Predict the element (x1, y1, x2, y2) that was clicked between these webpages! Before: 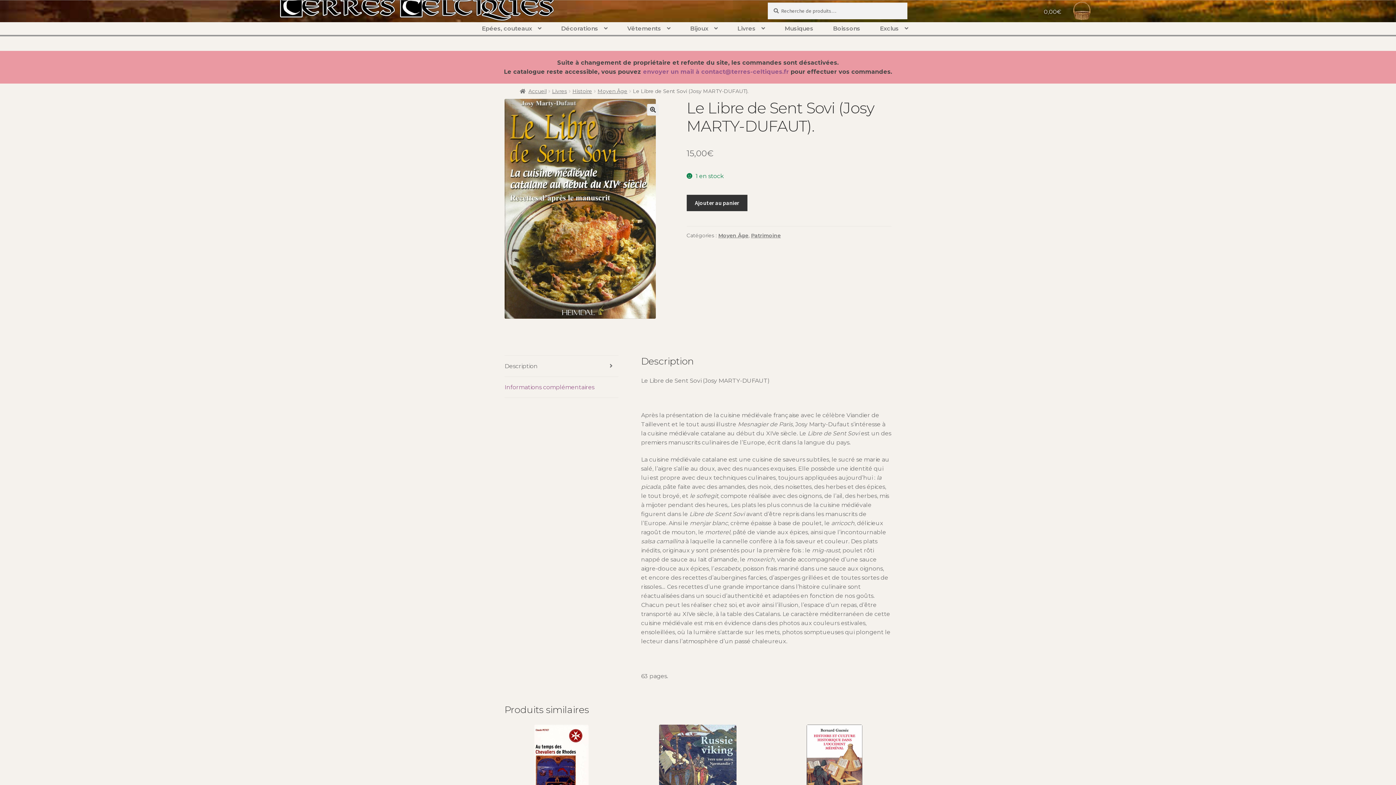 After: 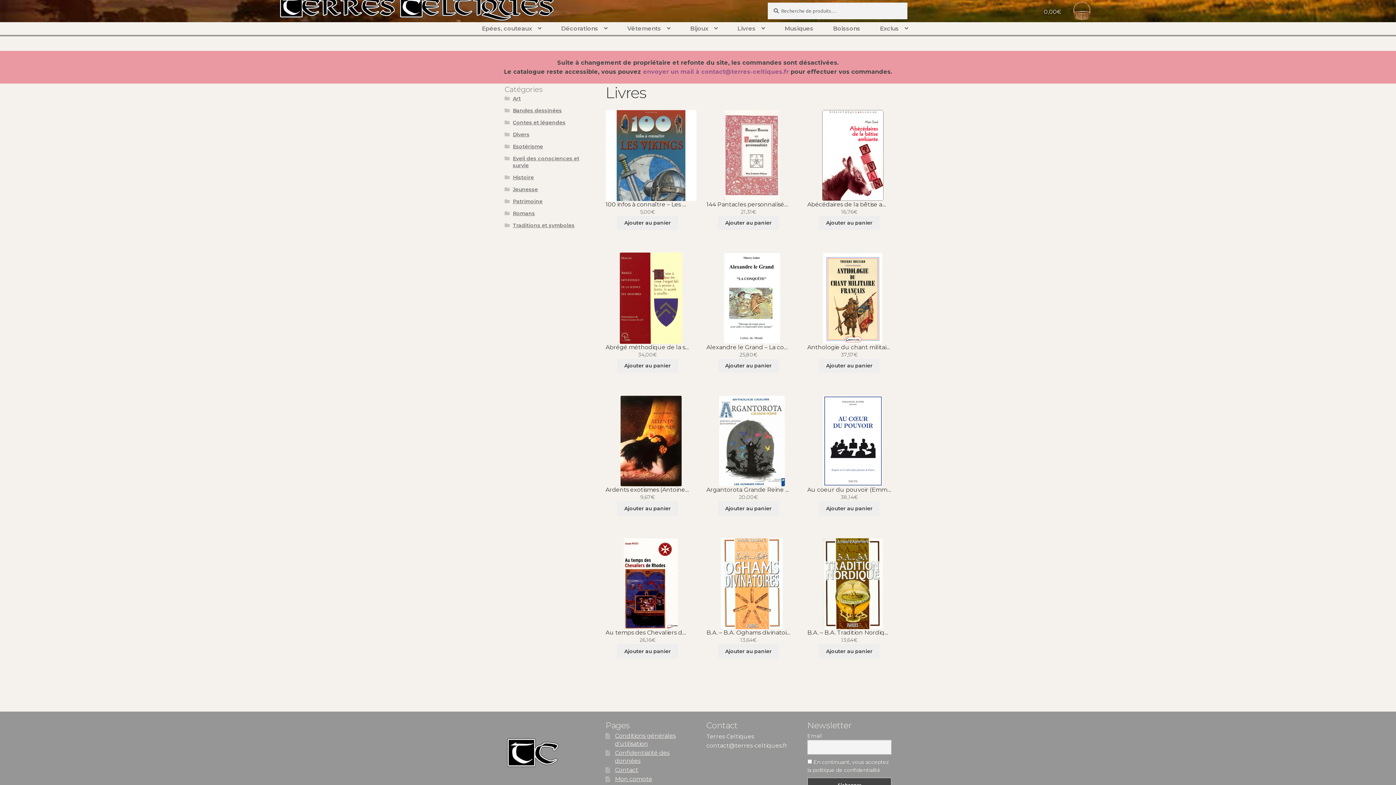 Action: label: Livres bbox: (728, 22, 774, 34)